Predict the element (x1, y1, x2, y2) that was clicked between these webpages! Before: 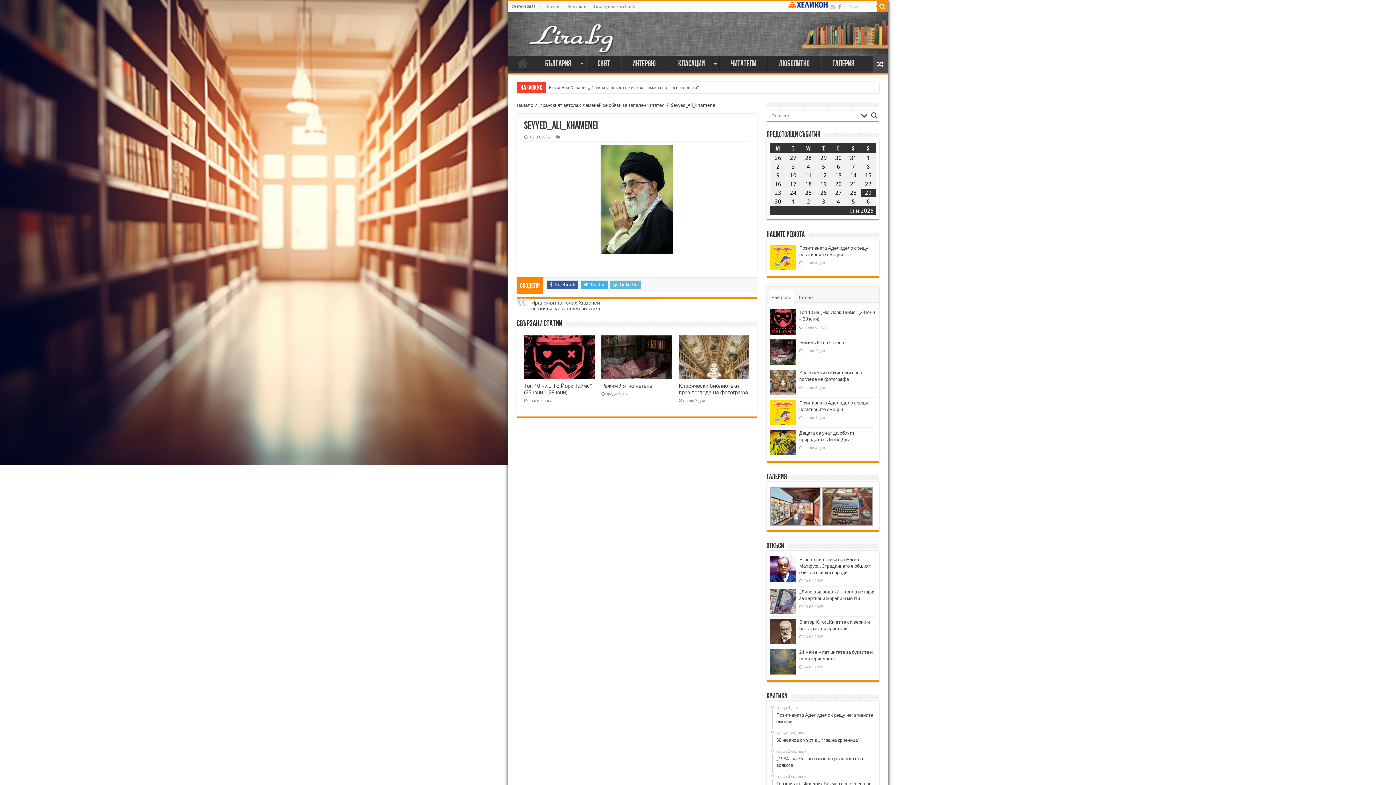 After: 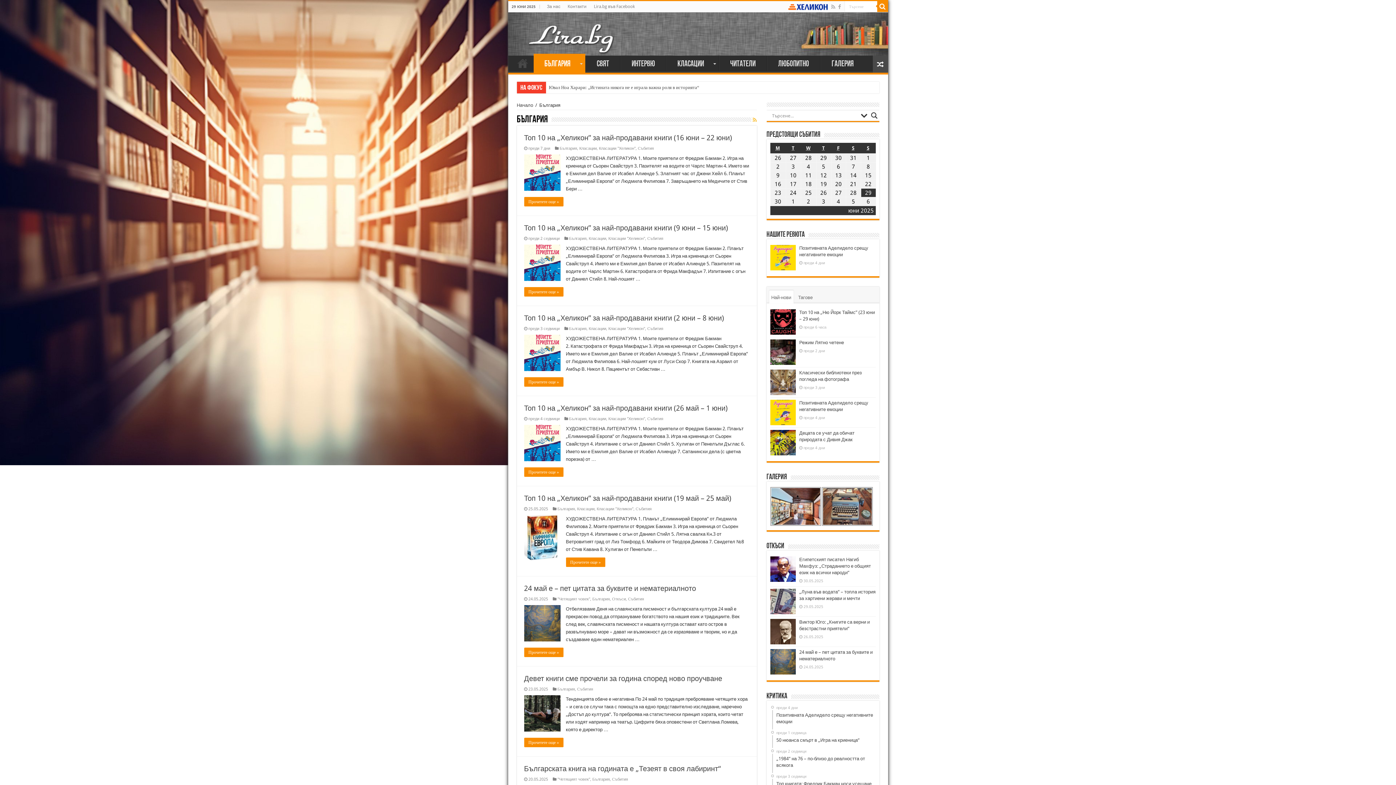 Action: label: България bbox: (534, 55, 586, 70)